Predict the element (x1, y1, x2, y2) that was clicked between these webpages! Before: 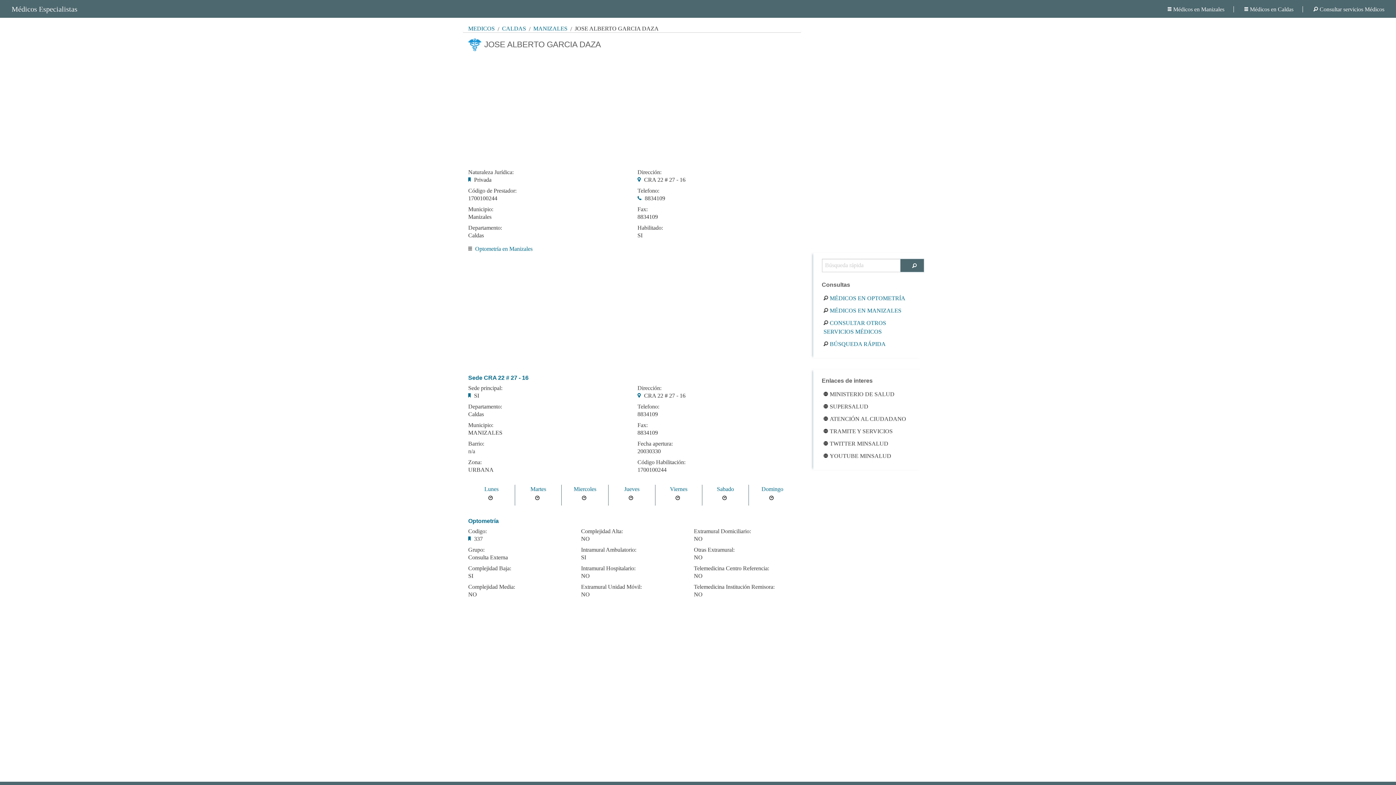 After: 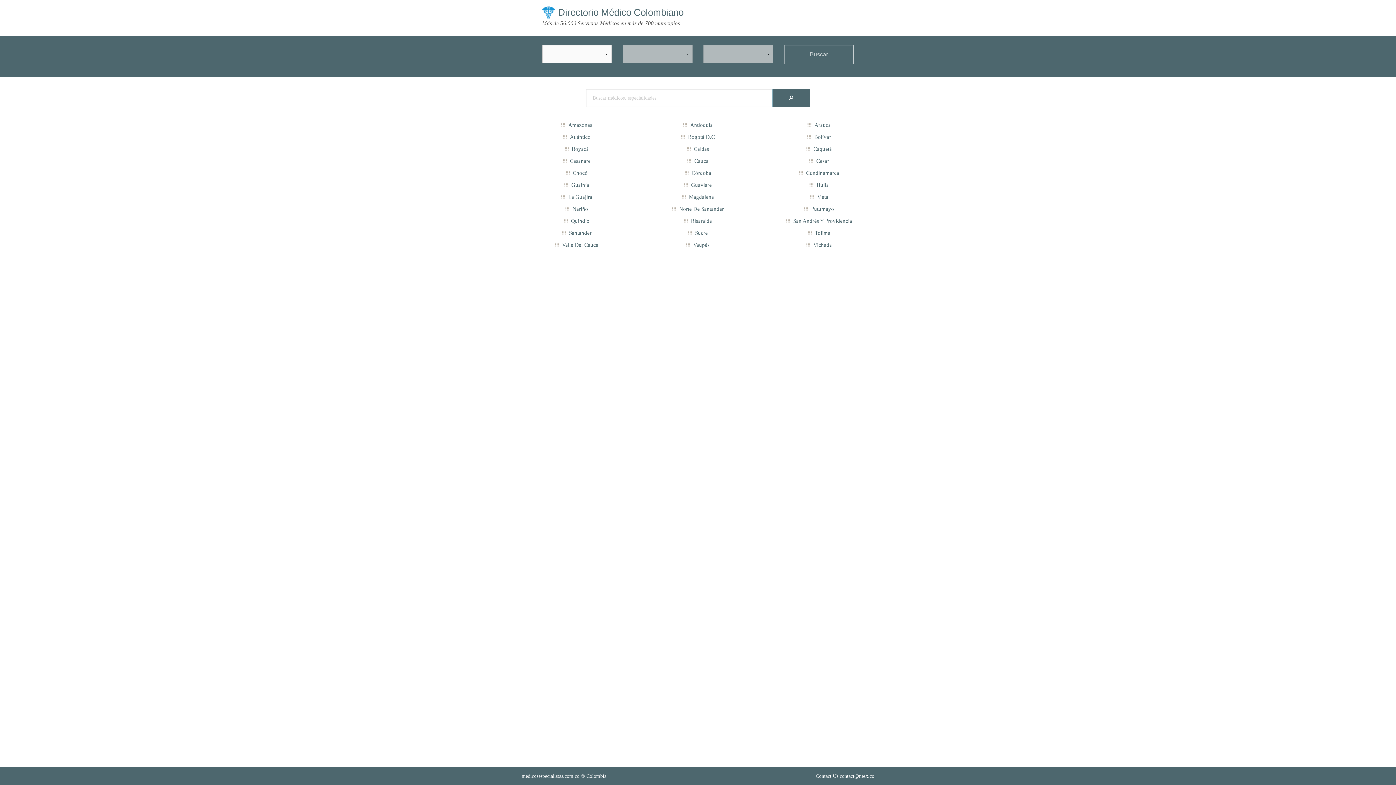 Action: bbox: (823, 318, 914, 336) label: CONSULTAR OTROS SERVICIOS MÉDICOS